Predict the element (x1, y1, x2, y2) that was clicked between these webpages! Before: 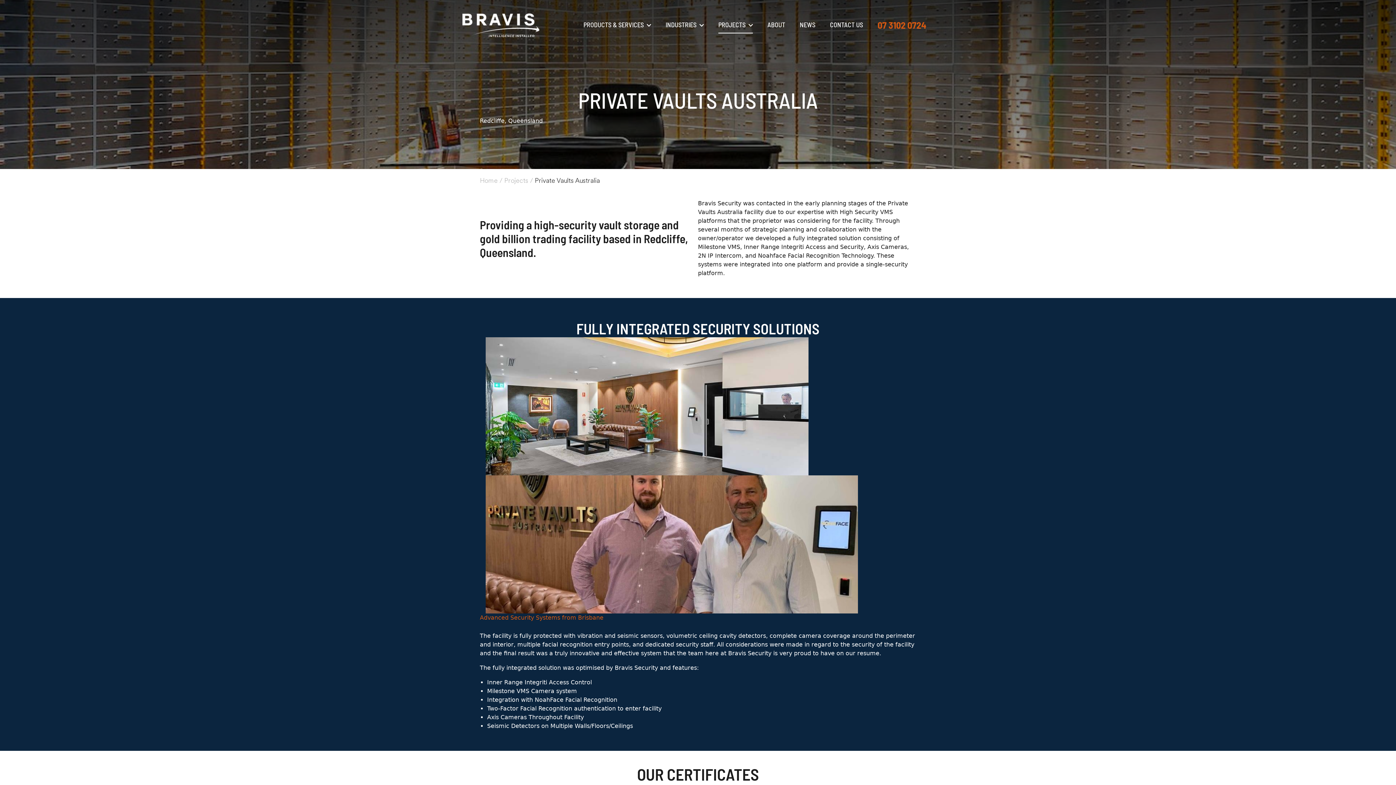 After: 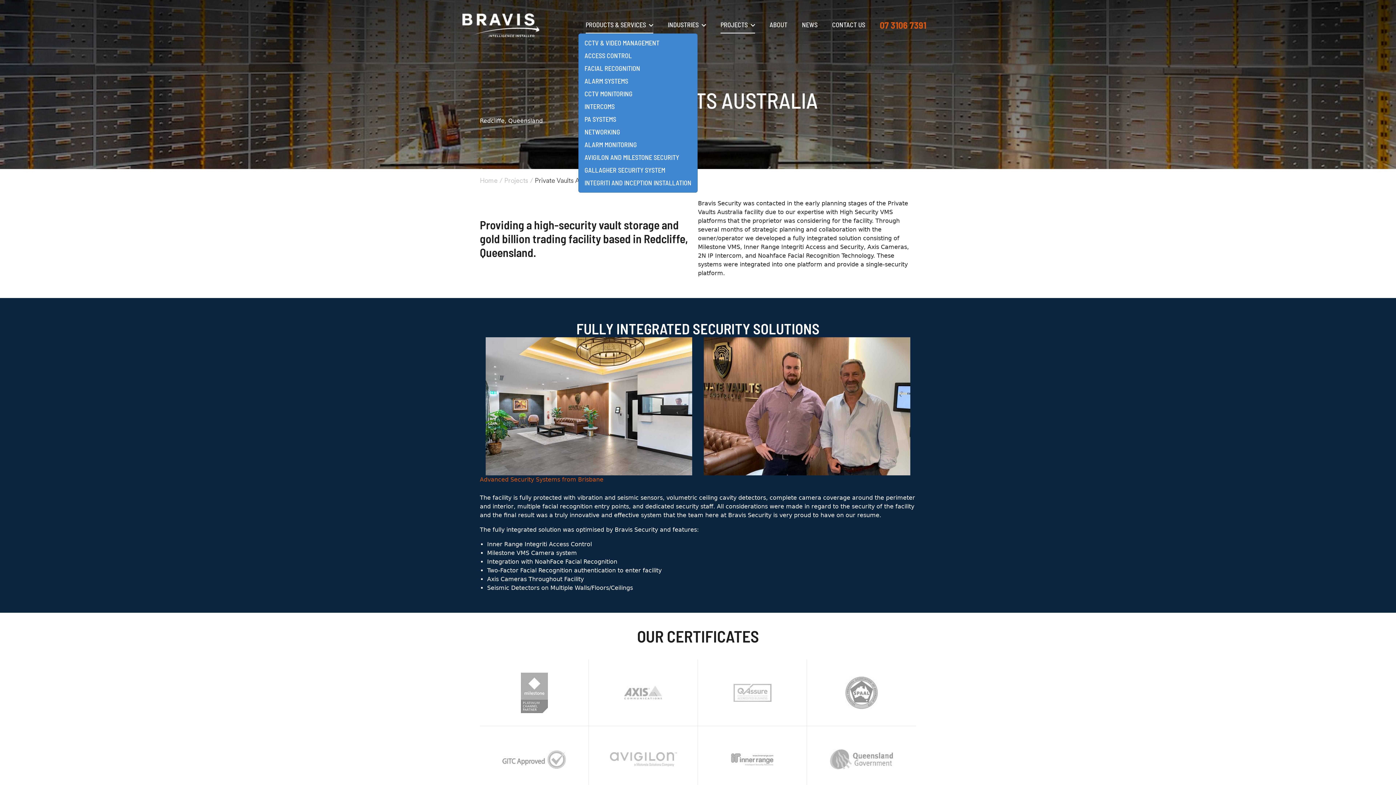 Action: label: PRODUCTS & SERVICES bbox: (583, 17, 651, 33)